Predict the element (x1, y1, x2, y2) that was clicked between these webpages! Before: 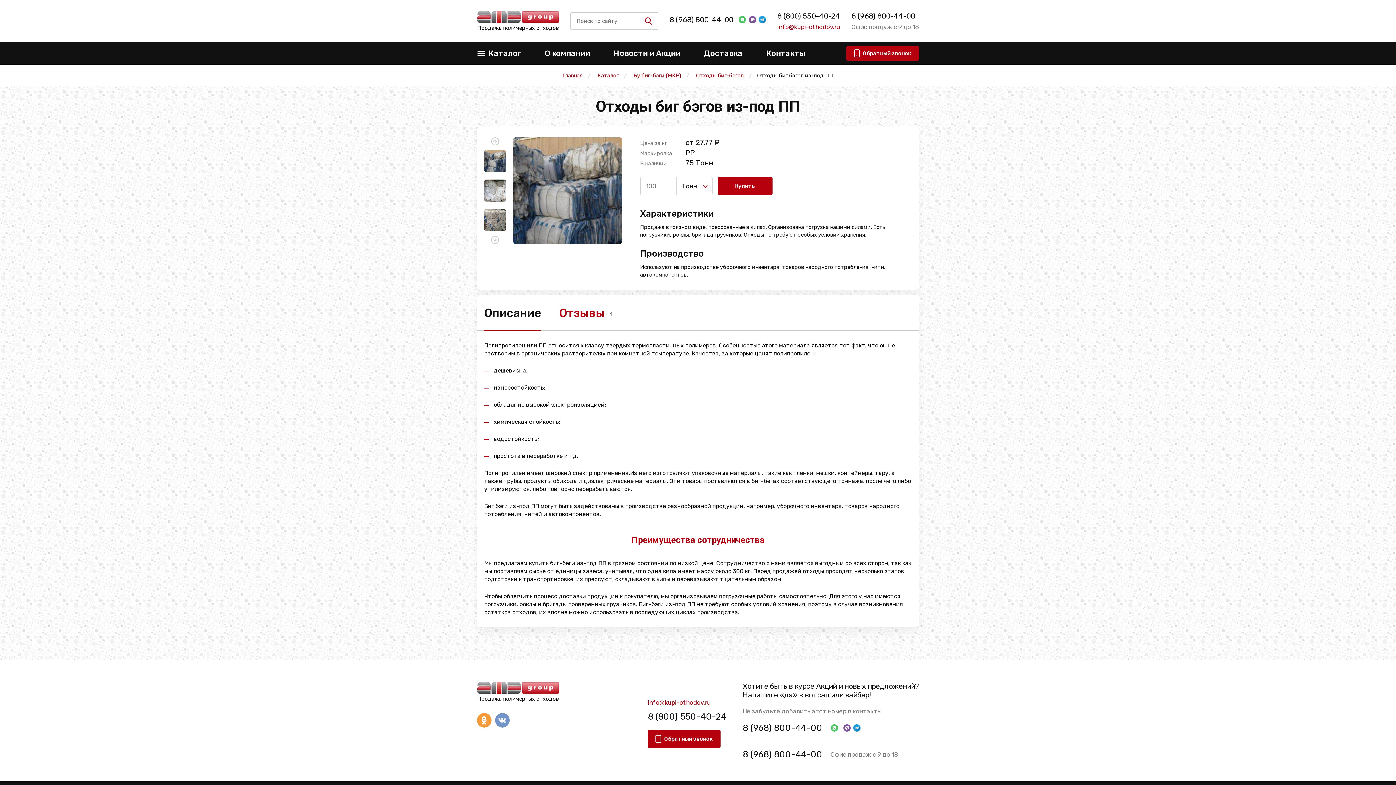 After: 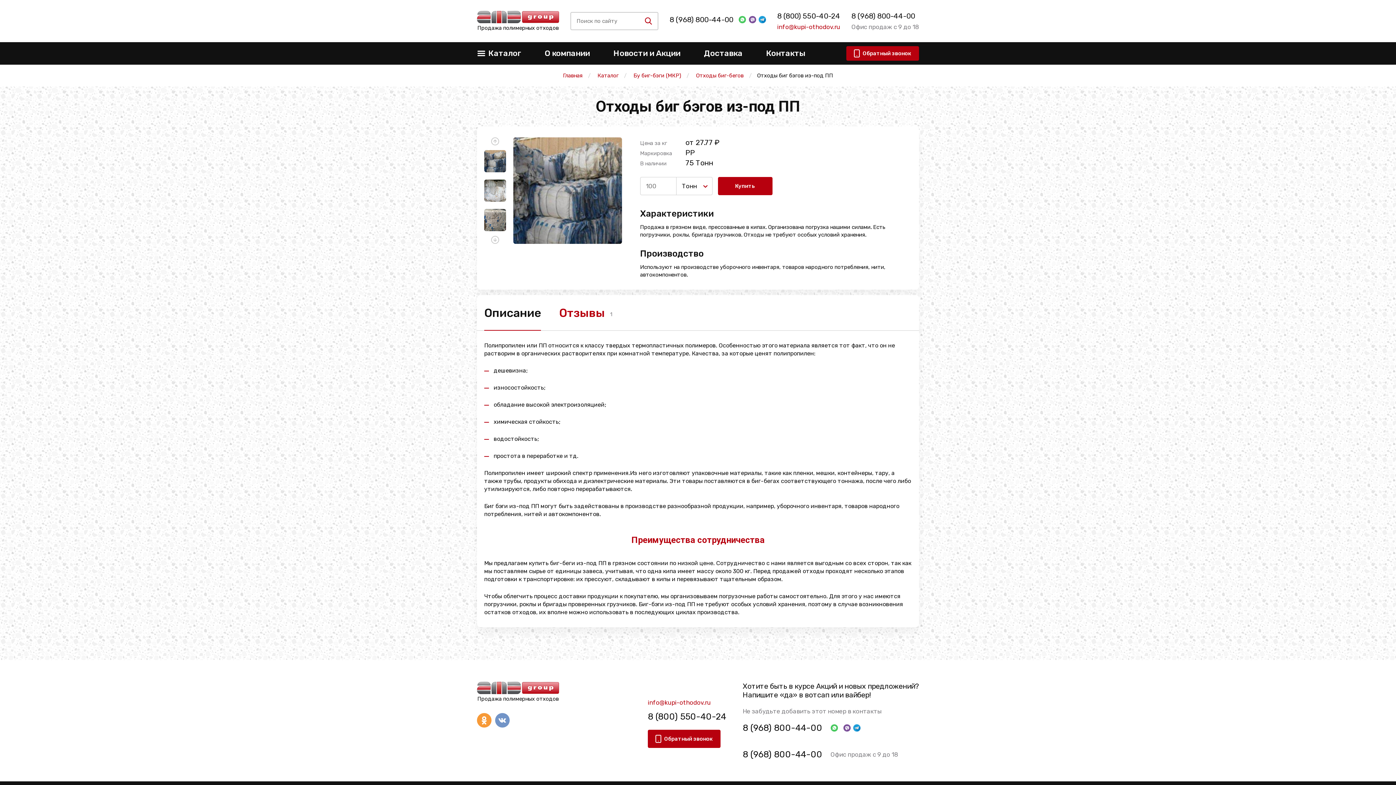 Action: label: 8 (968) 800-44-00 bbox: (669, 15, 733, 24)